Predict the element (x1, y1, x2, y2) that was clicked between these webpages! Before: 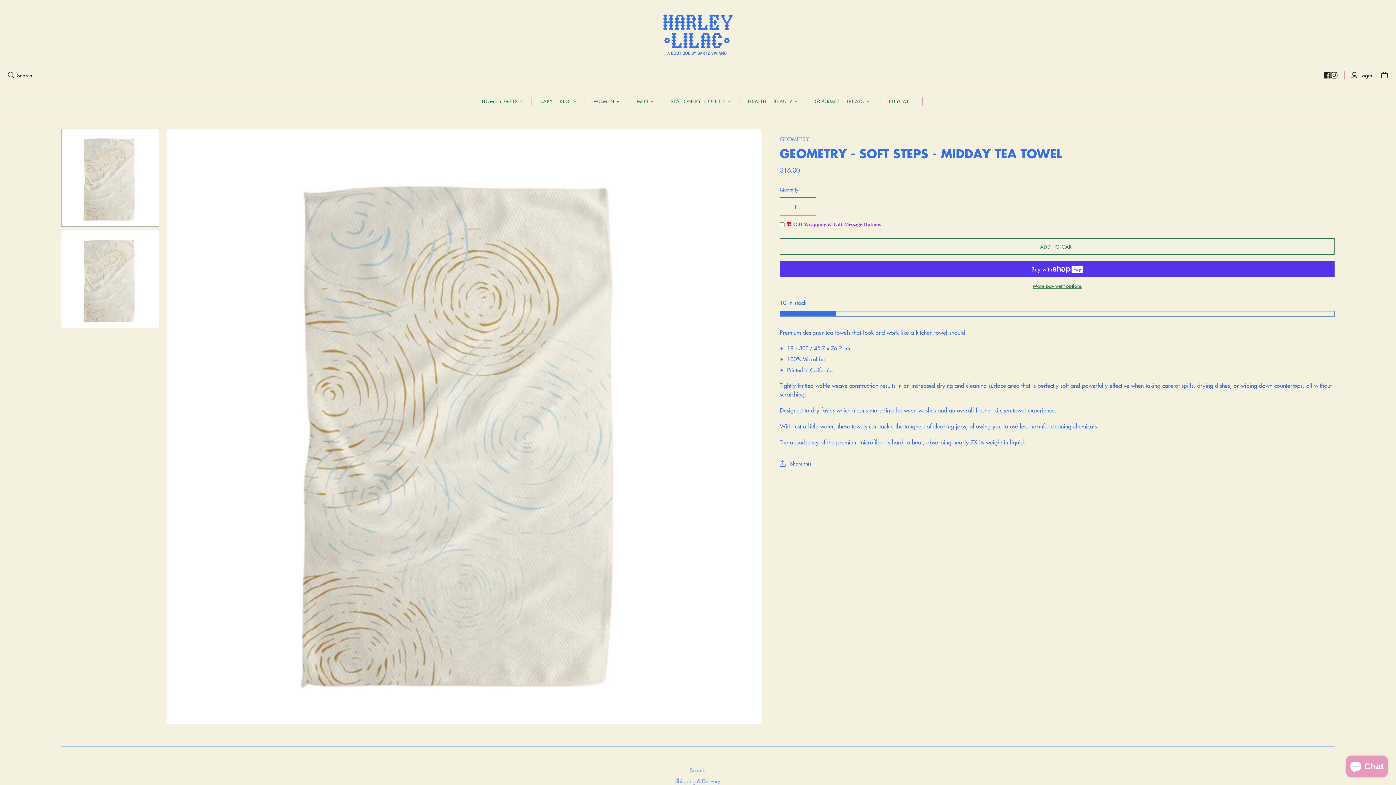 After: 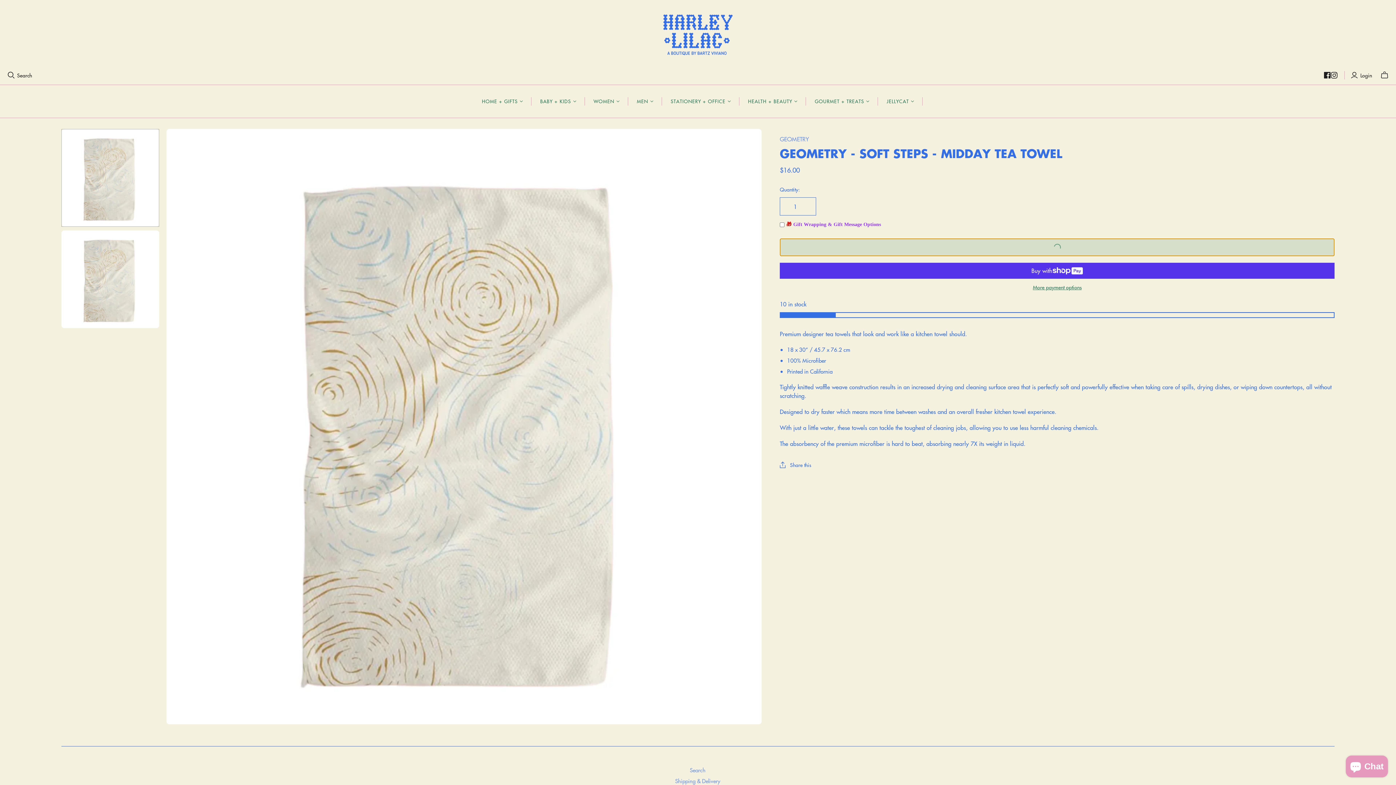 Action: label: ADD TO CART bbox: (780, 238, 1335, 254)